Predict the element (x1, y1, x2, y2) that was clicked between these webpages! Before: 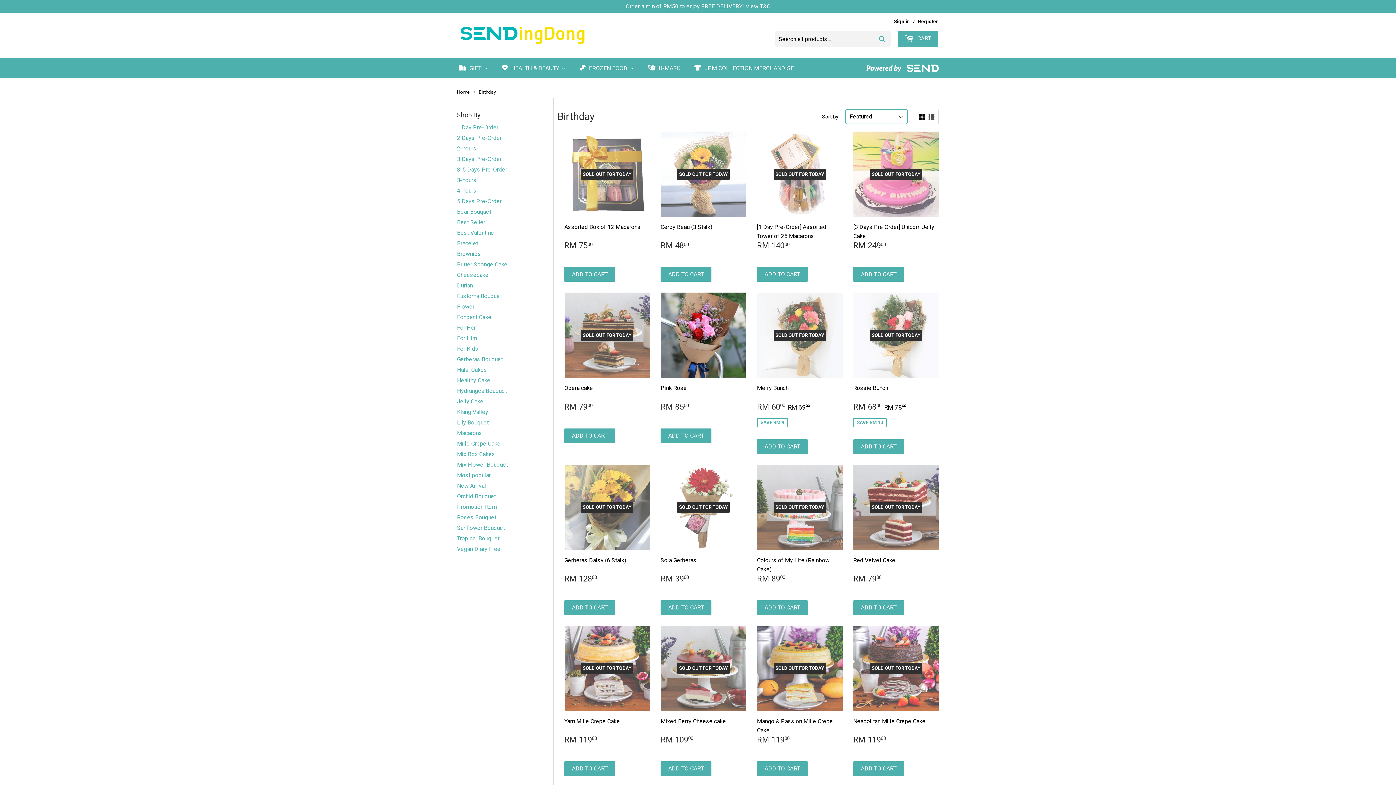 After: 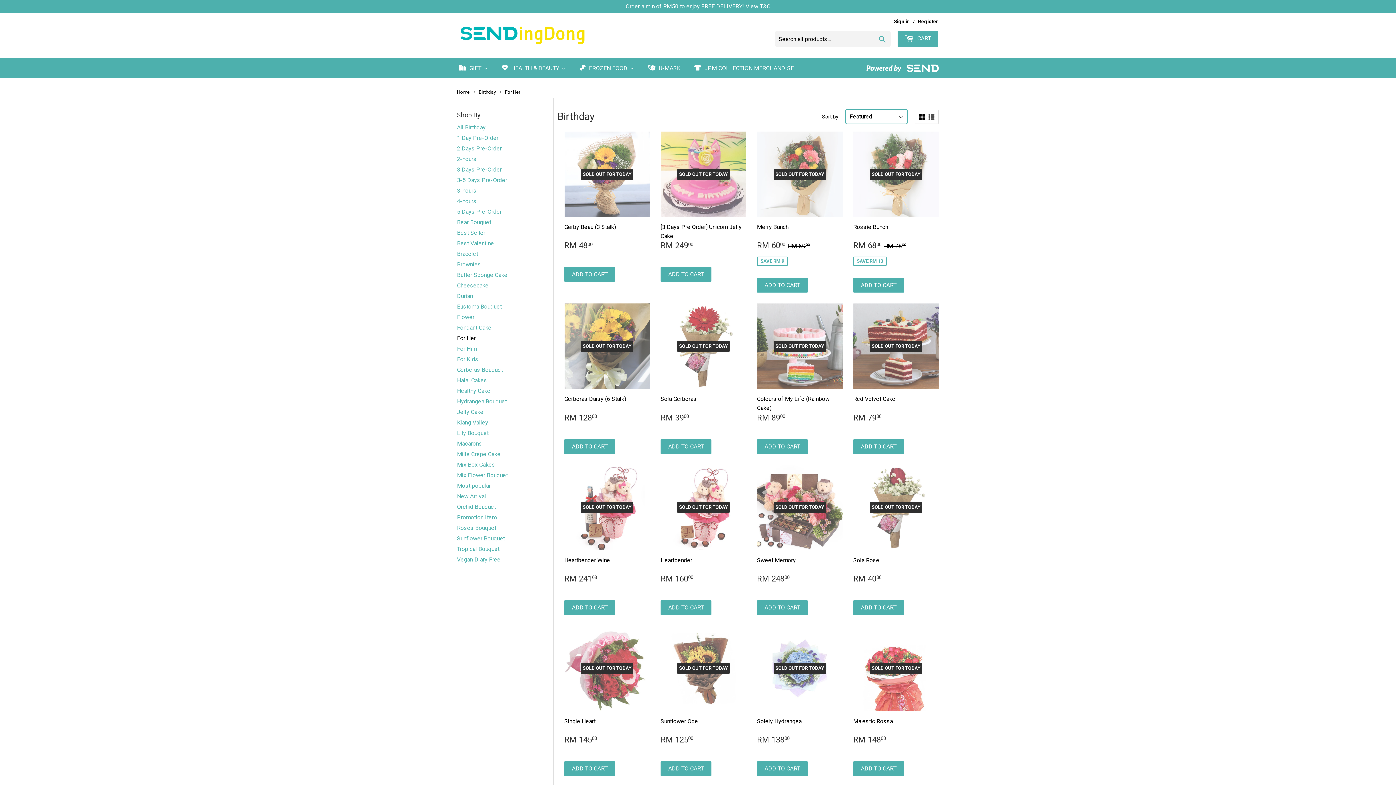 Action: label: For Her bbox: (457, 324, 476, 331)